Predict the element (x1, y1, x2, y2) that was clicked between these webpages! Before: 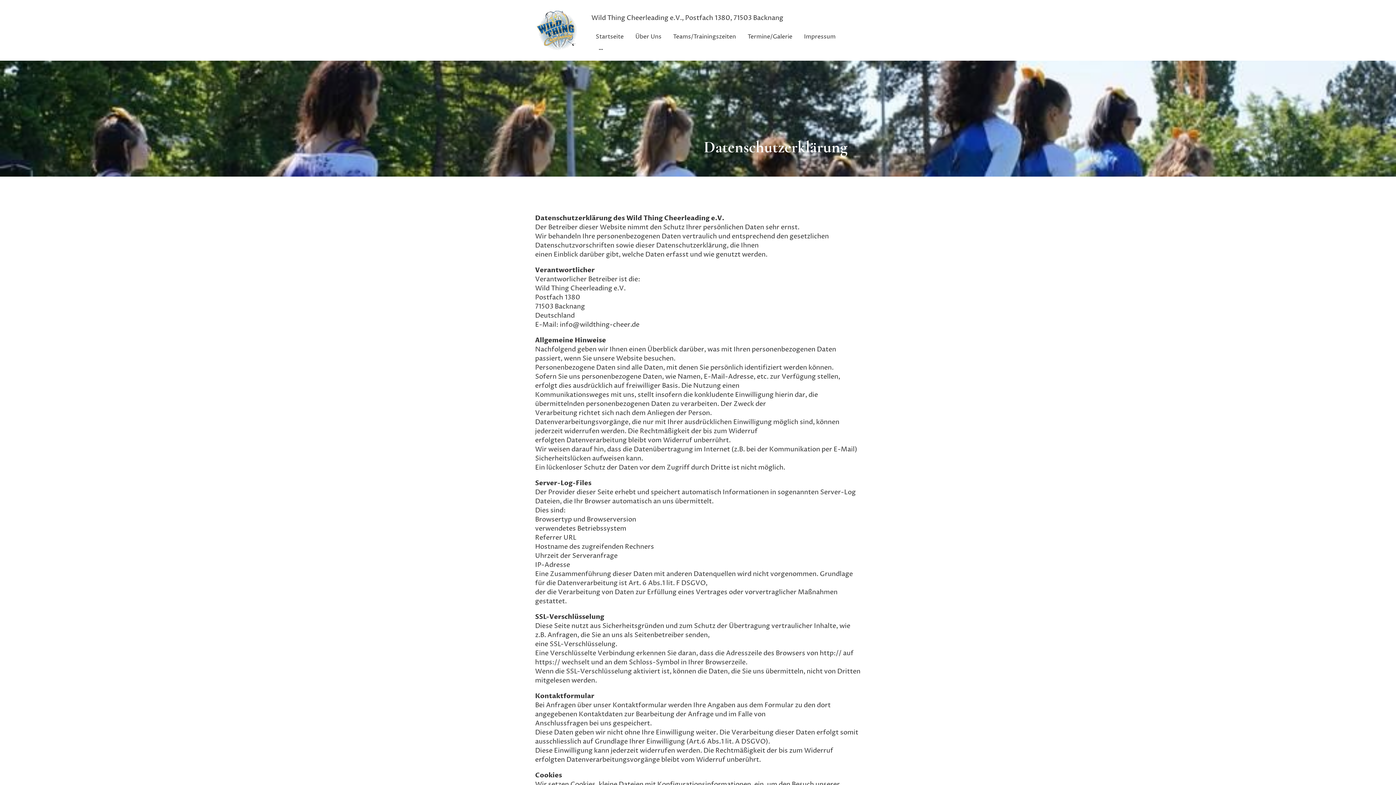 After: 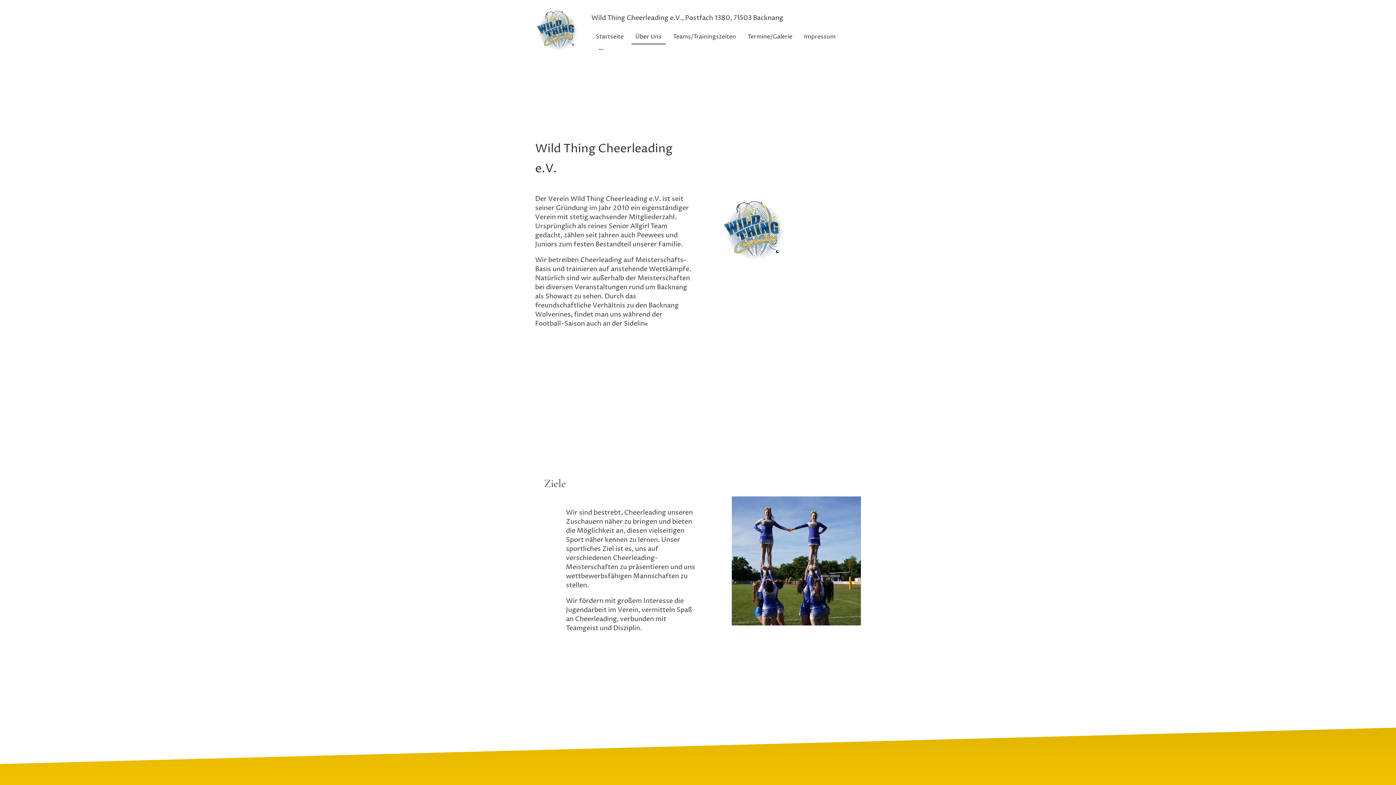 Action: bbox: (631, 29, 665, 43) label: Über Uns